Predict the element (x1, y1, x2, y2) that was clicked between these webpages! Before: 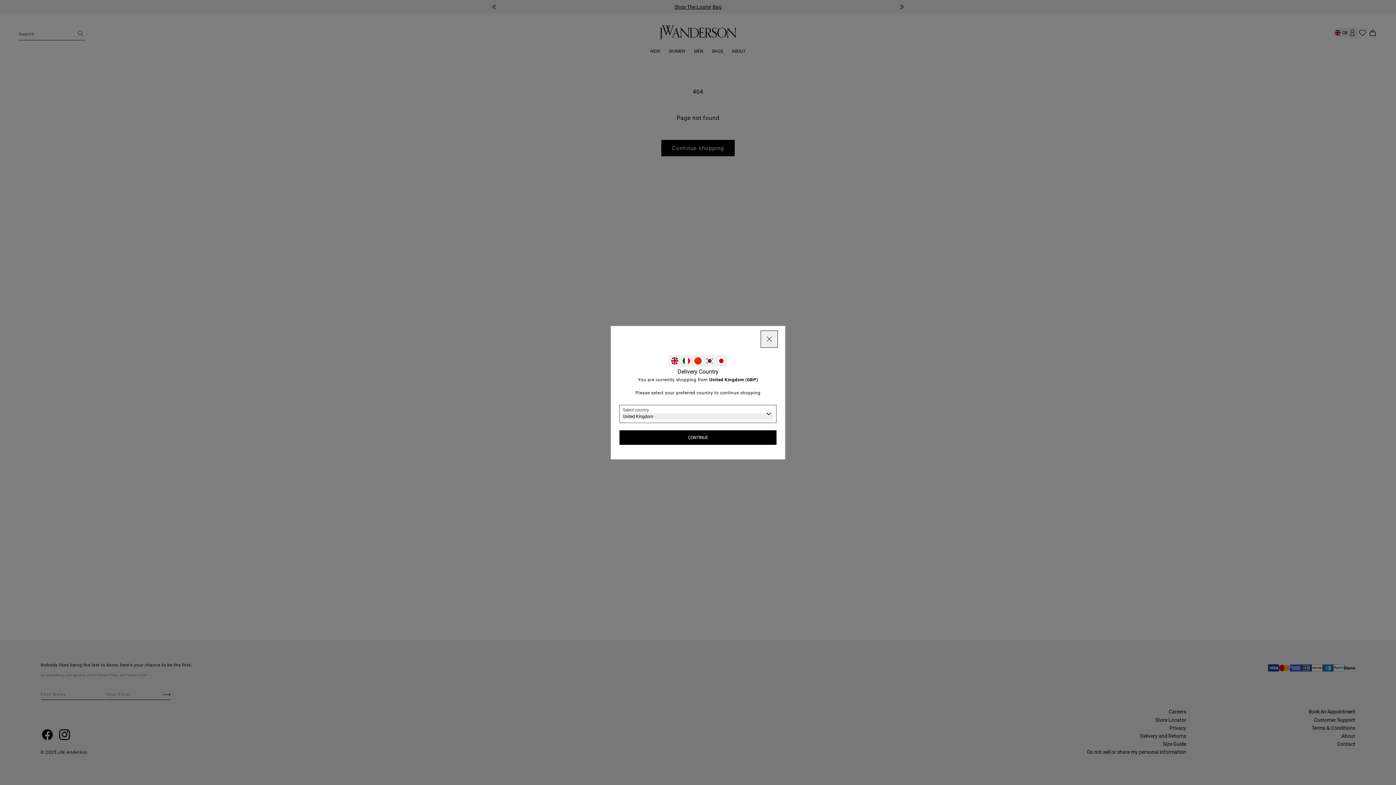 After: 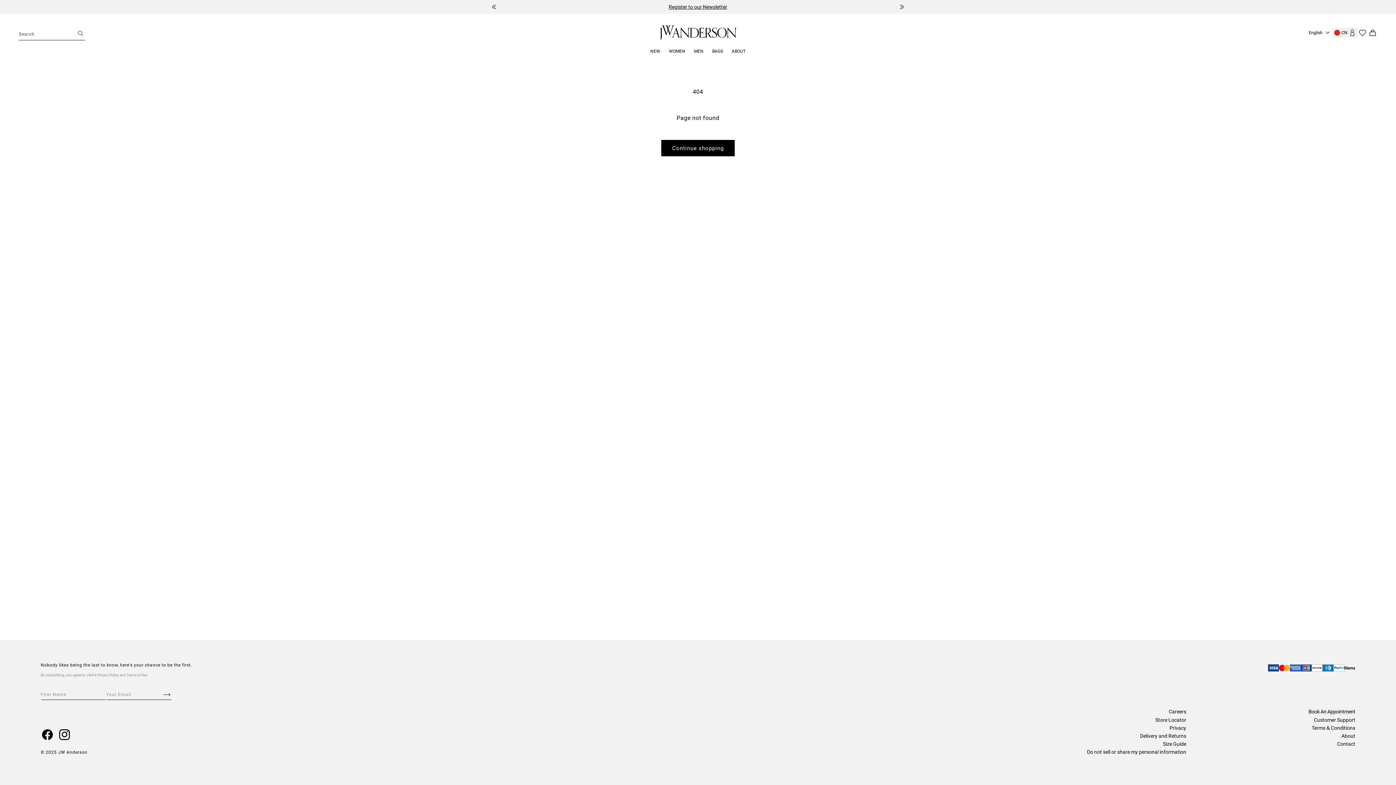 Action: label: Select China as your delivery country bbox: (692, 355, 704, 366)